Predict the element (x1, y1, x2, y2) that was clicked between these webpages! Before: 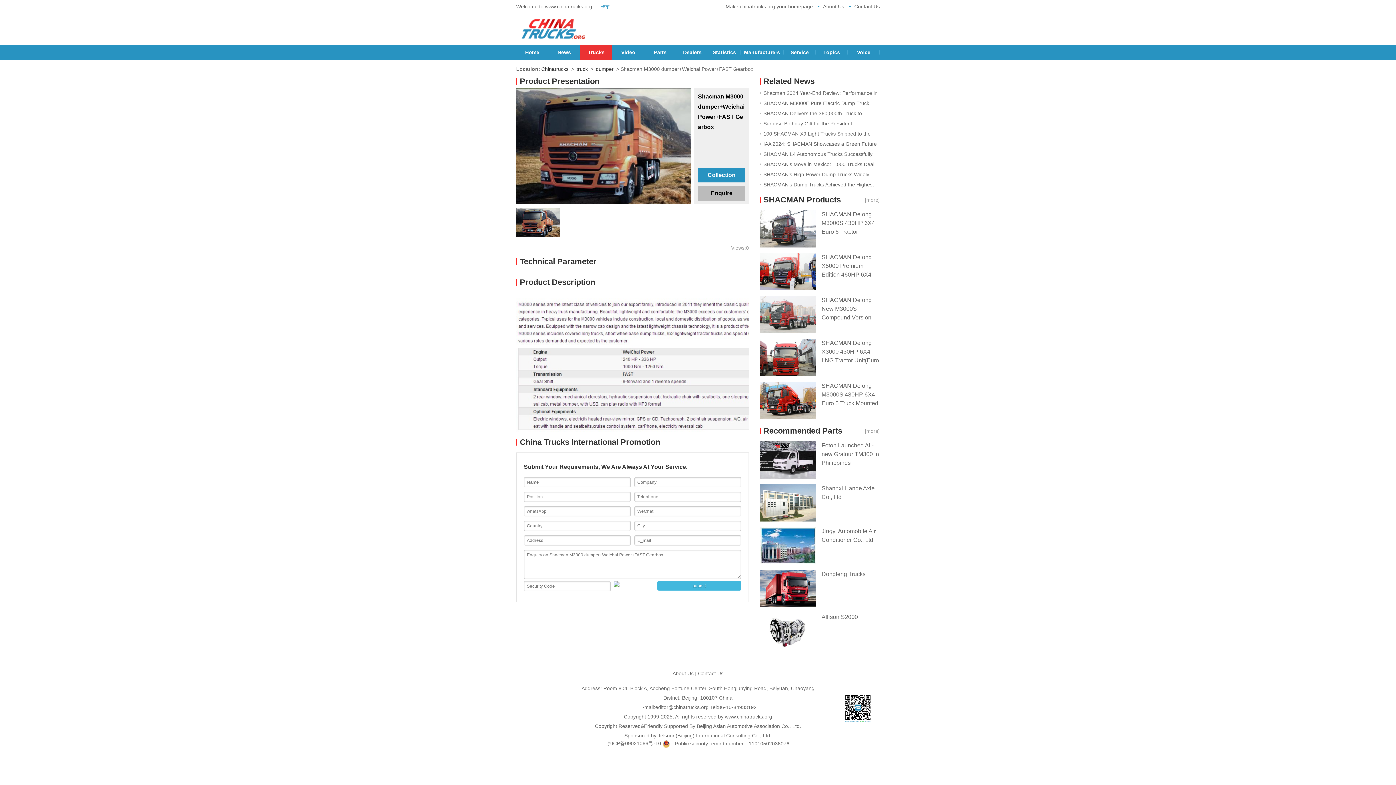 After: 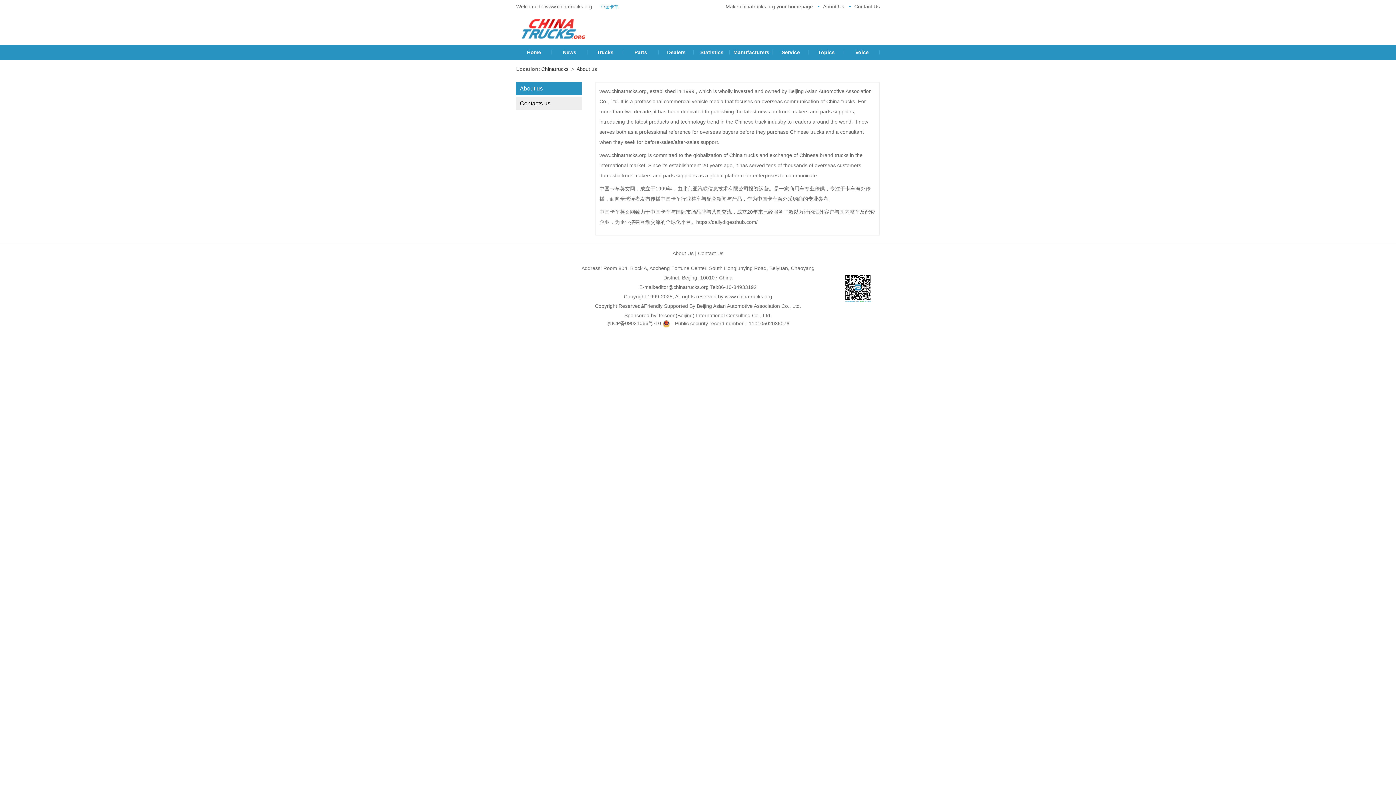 Action: bbox: (672, 670, 693, 676) label: About Us